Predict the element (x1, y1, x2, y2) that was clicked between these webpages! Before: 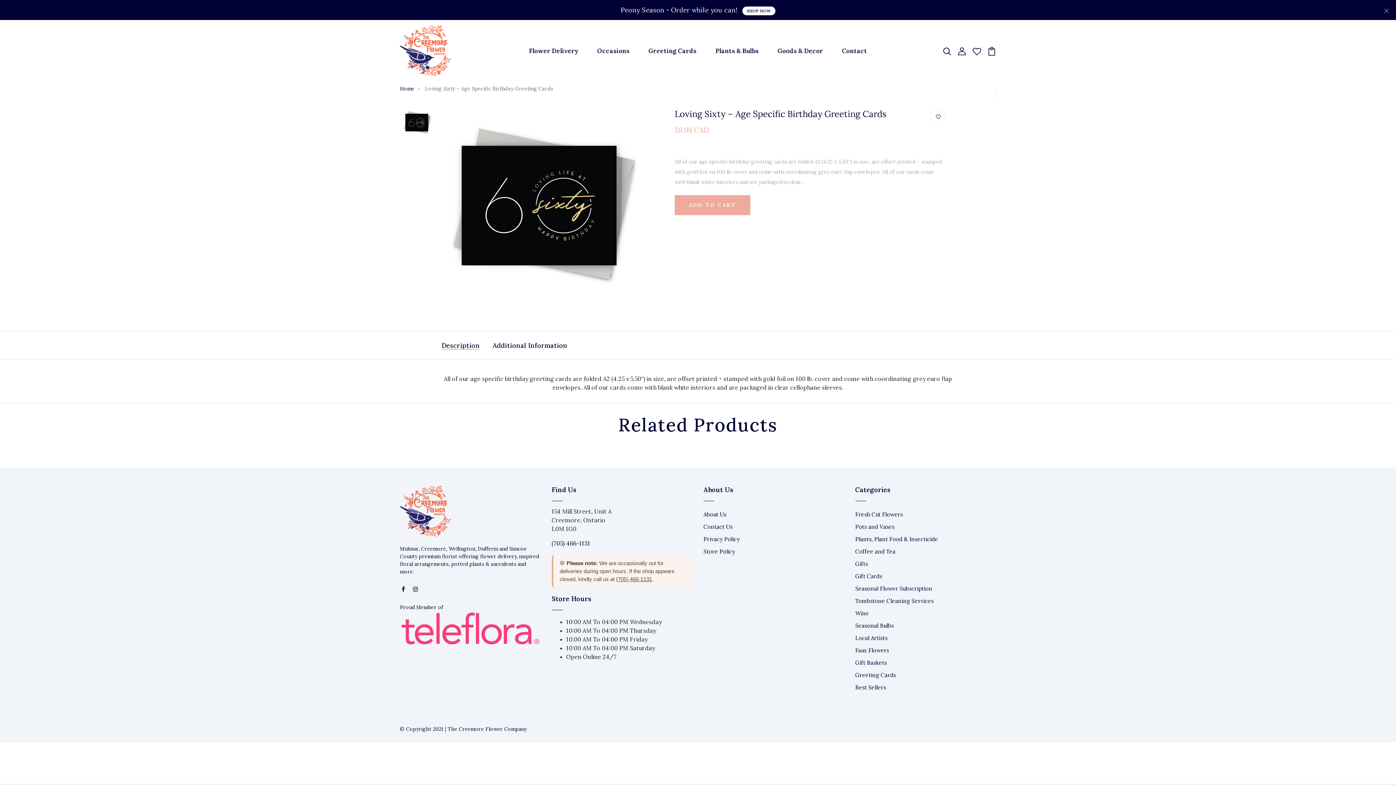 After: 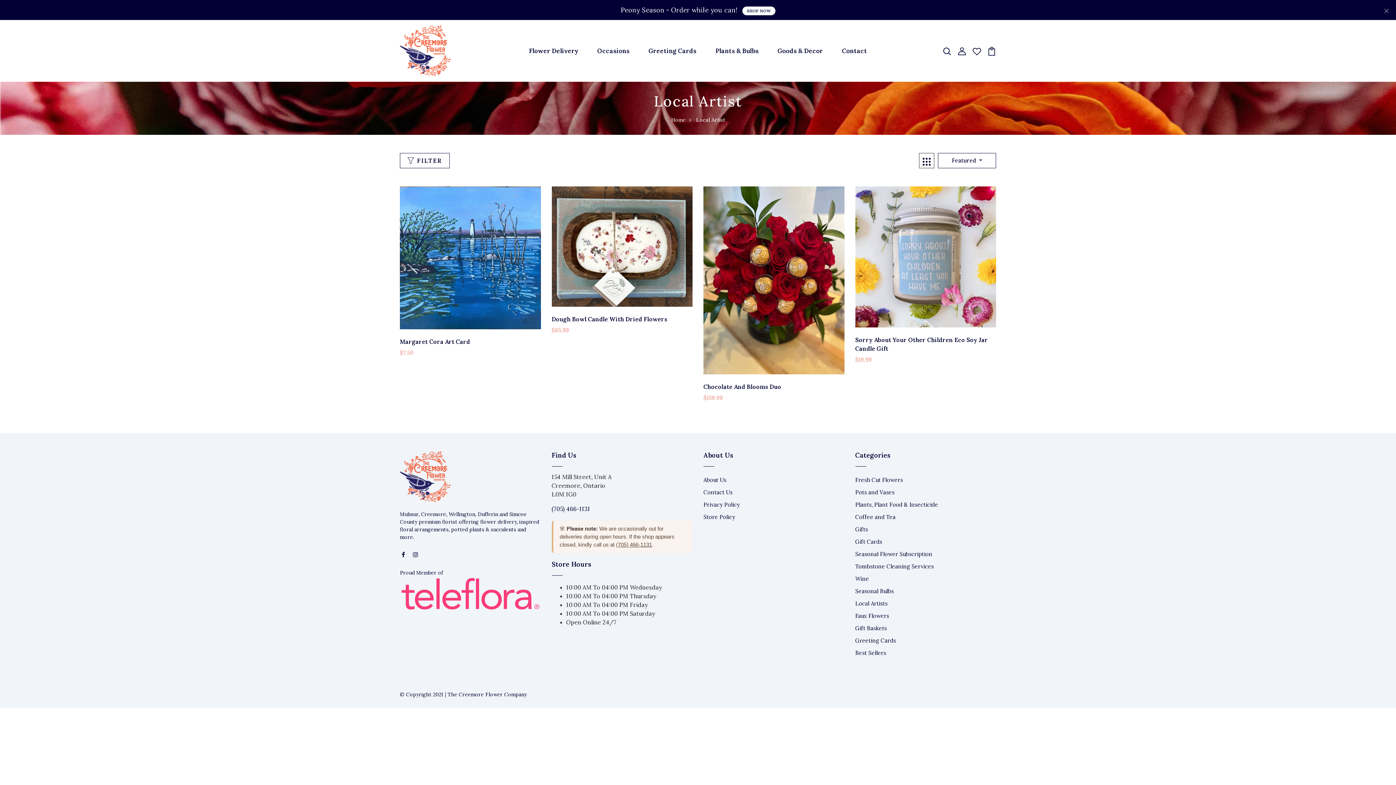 Action: label: Local Artists bbox: (855, 634, 887, 641)